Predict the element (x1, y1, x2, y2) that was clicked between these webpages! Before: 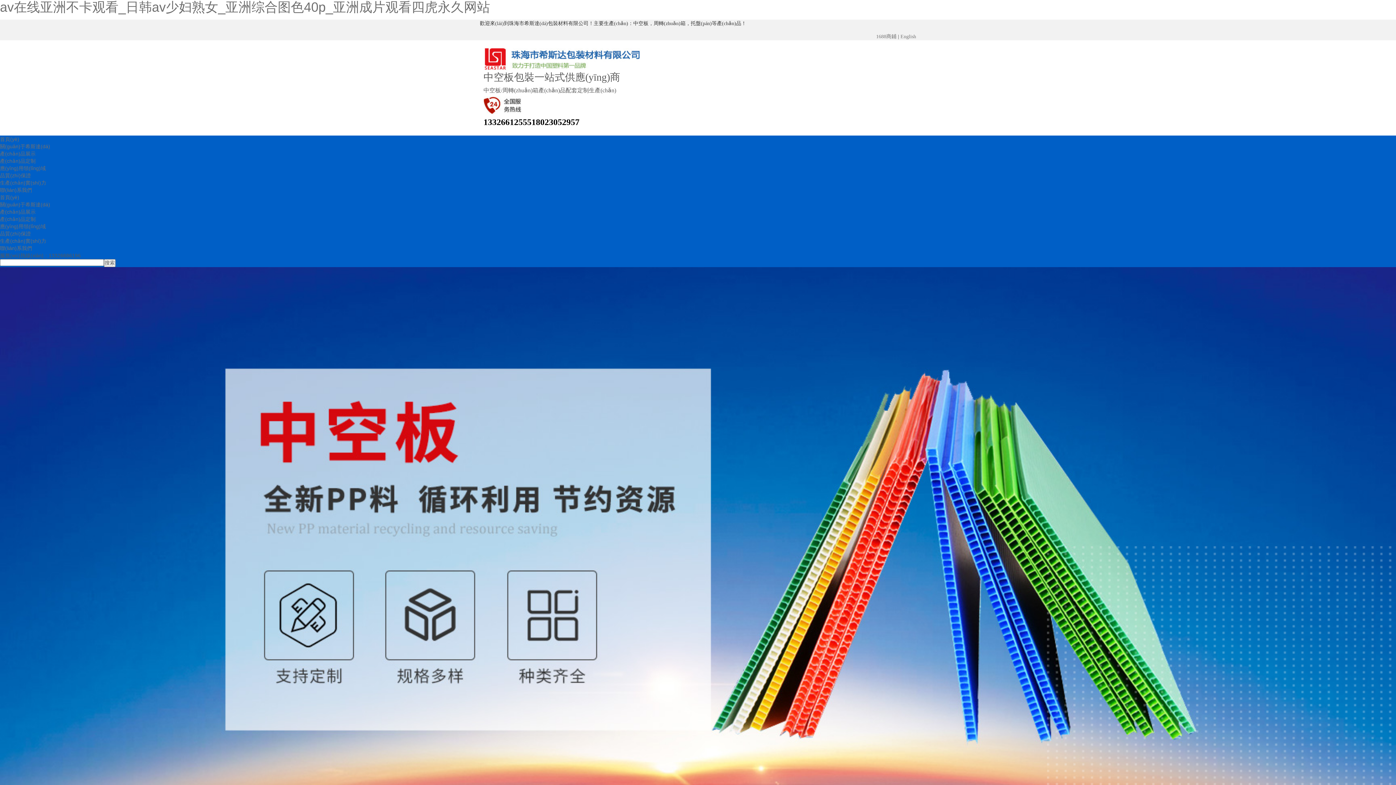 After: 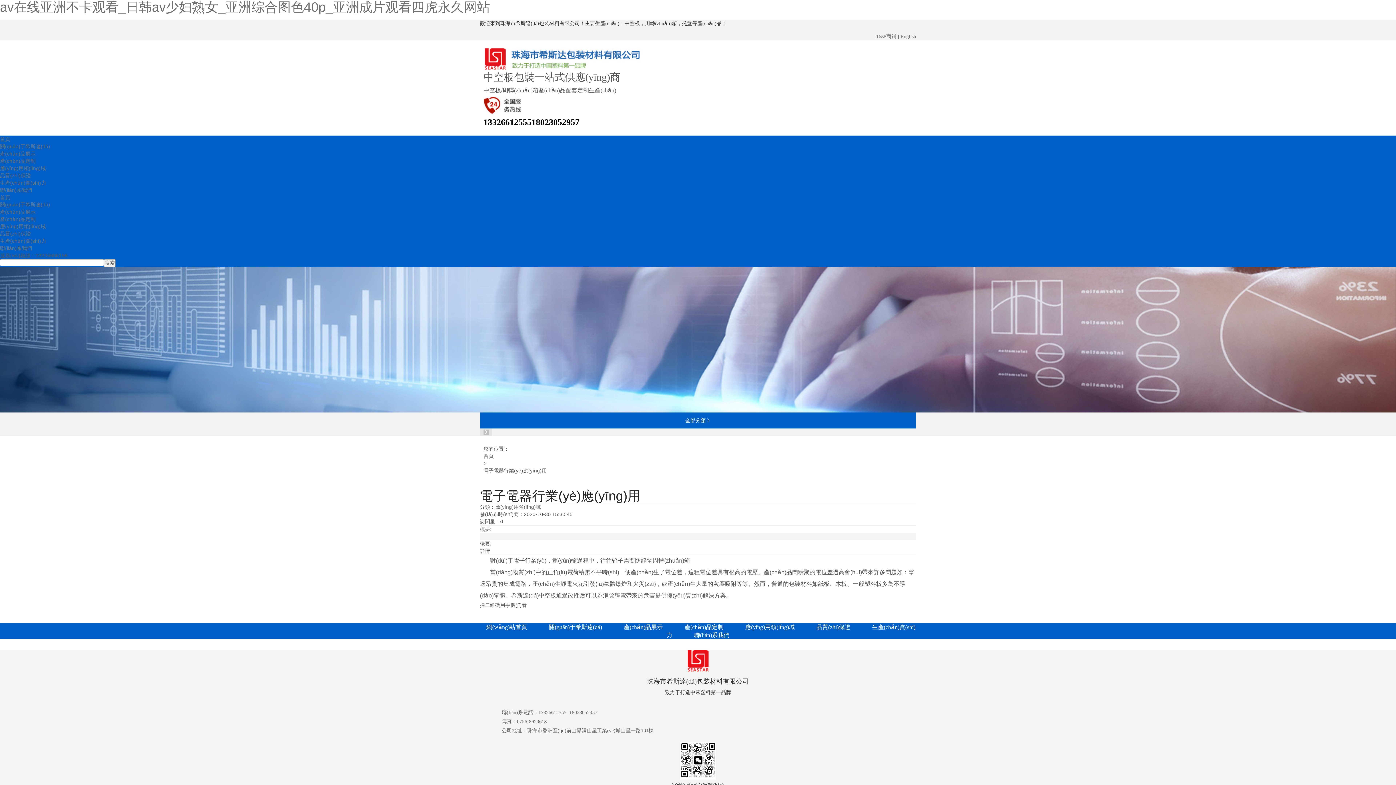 Action: bbox: (0, 154, 45, 160) label: 應(yīng)用領(lǐng)域